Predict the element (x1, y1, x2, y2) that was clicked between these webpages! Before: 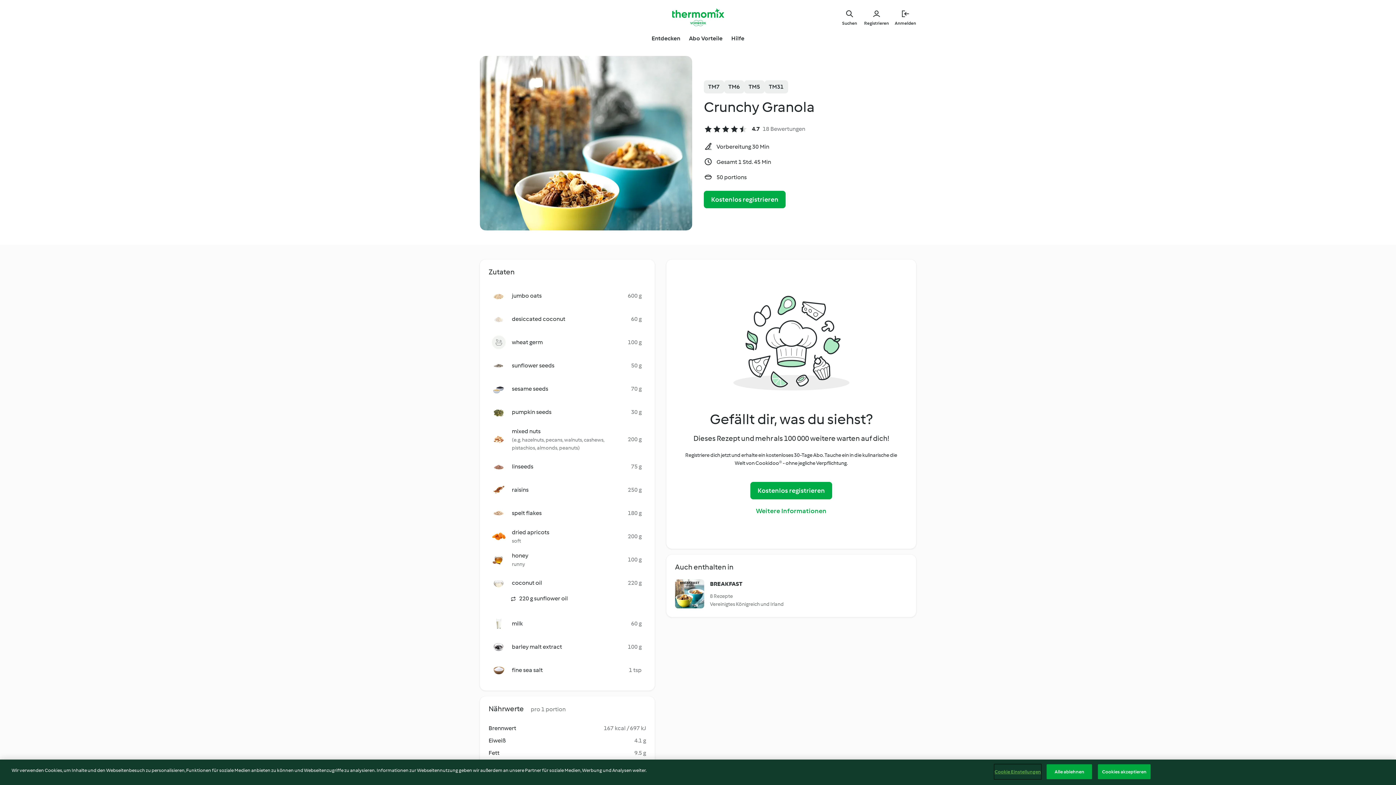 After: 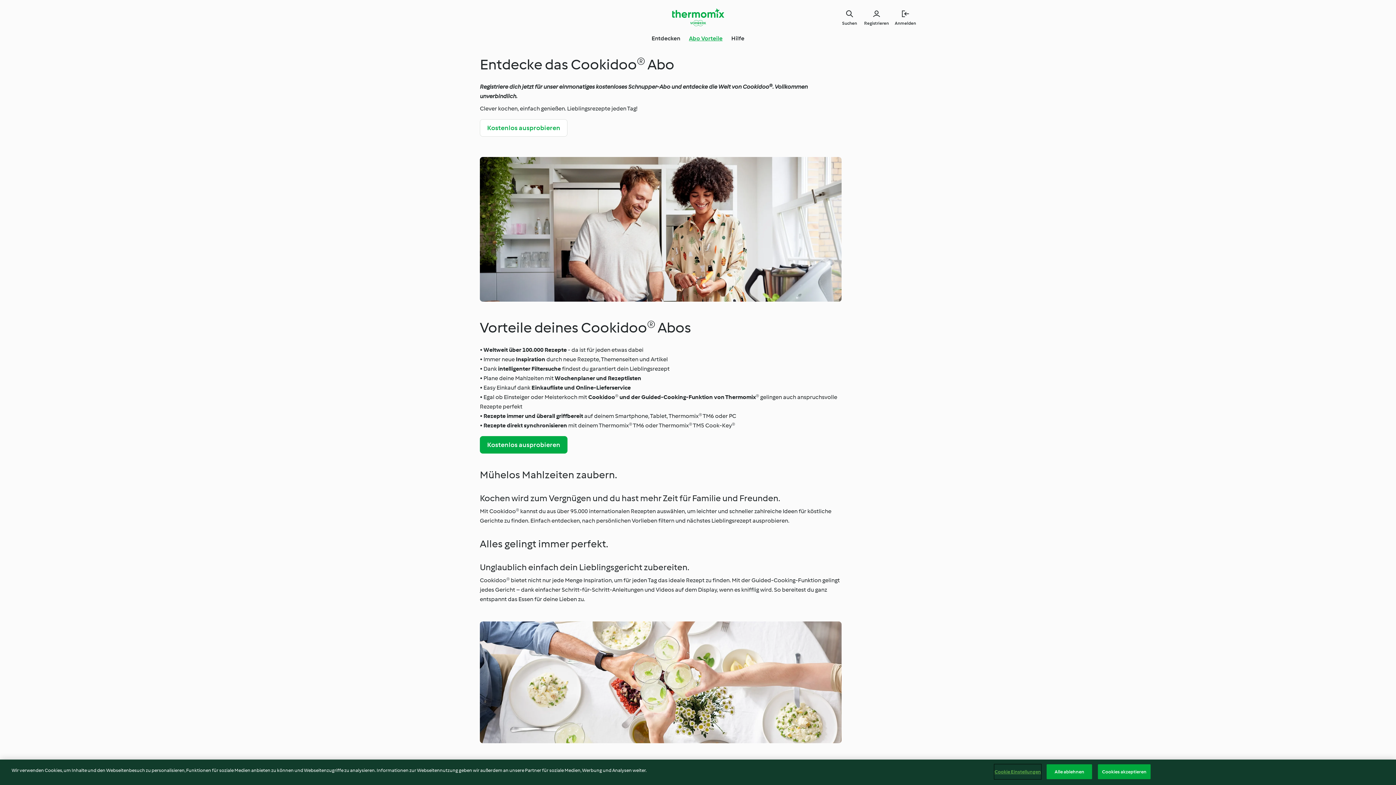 Action: bbox: (756, 502, 826, 520) label: Weitere Informationen